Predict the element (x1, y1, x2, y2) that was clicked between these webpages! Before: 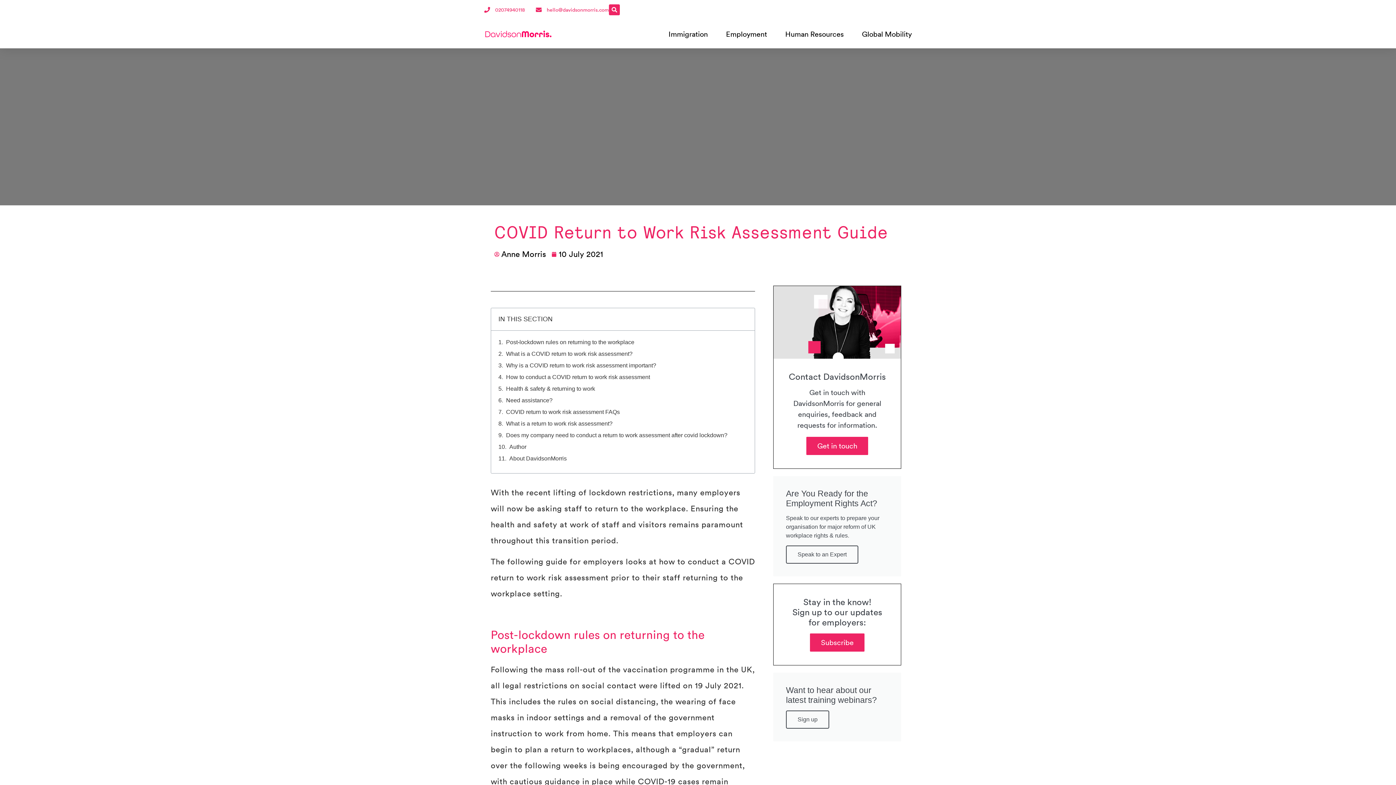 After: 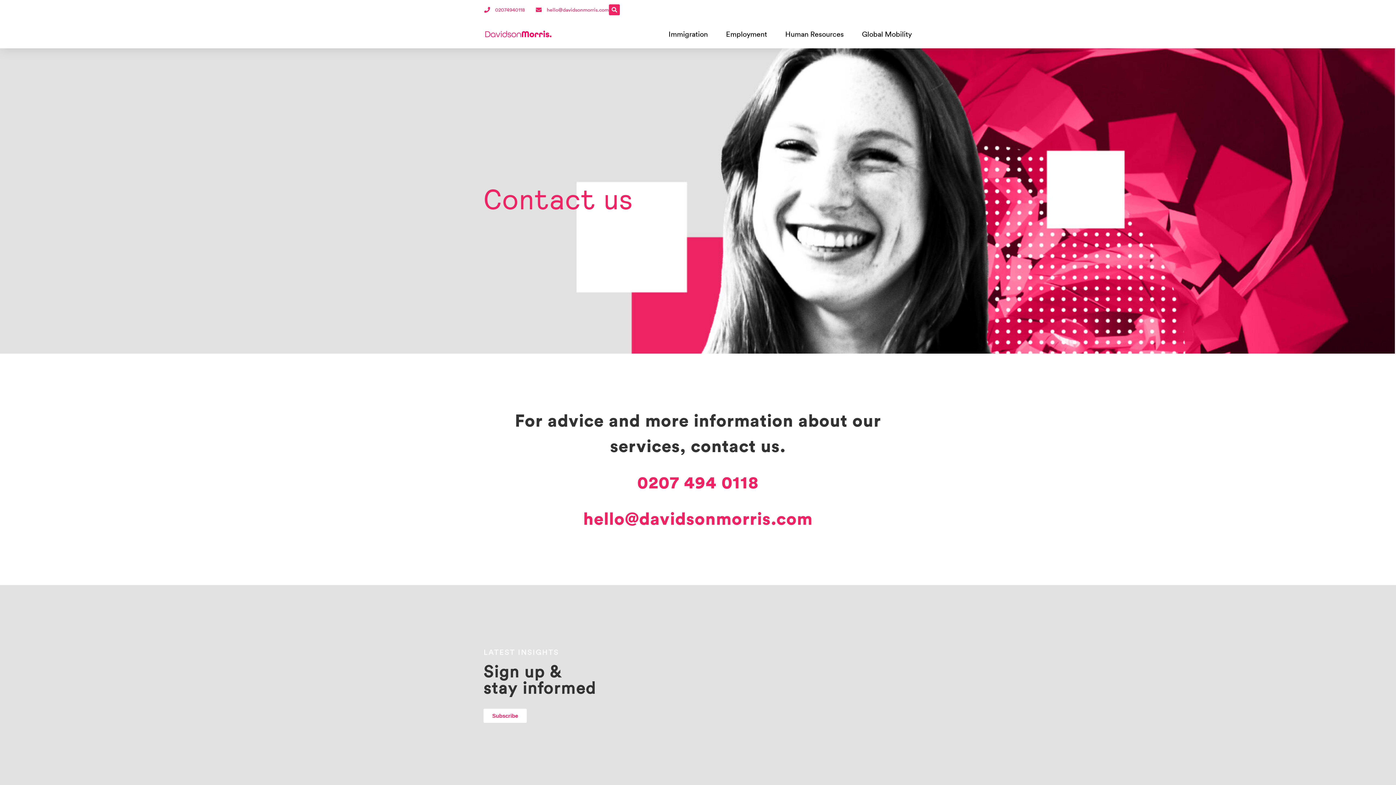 Action: bbox: (773, 476, 901, 576) label: Are You Ready for the Employment Rights Act?
Speak to our experts to prepare your organisation for major reform of UK workplace rights & rules.
Speak to an Expert